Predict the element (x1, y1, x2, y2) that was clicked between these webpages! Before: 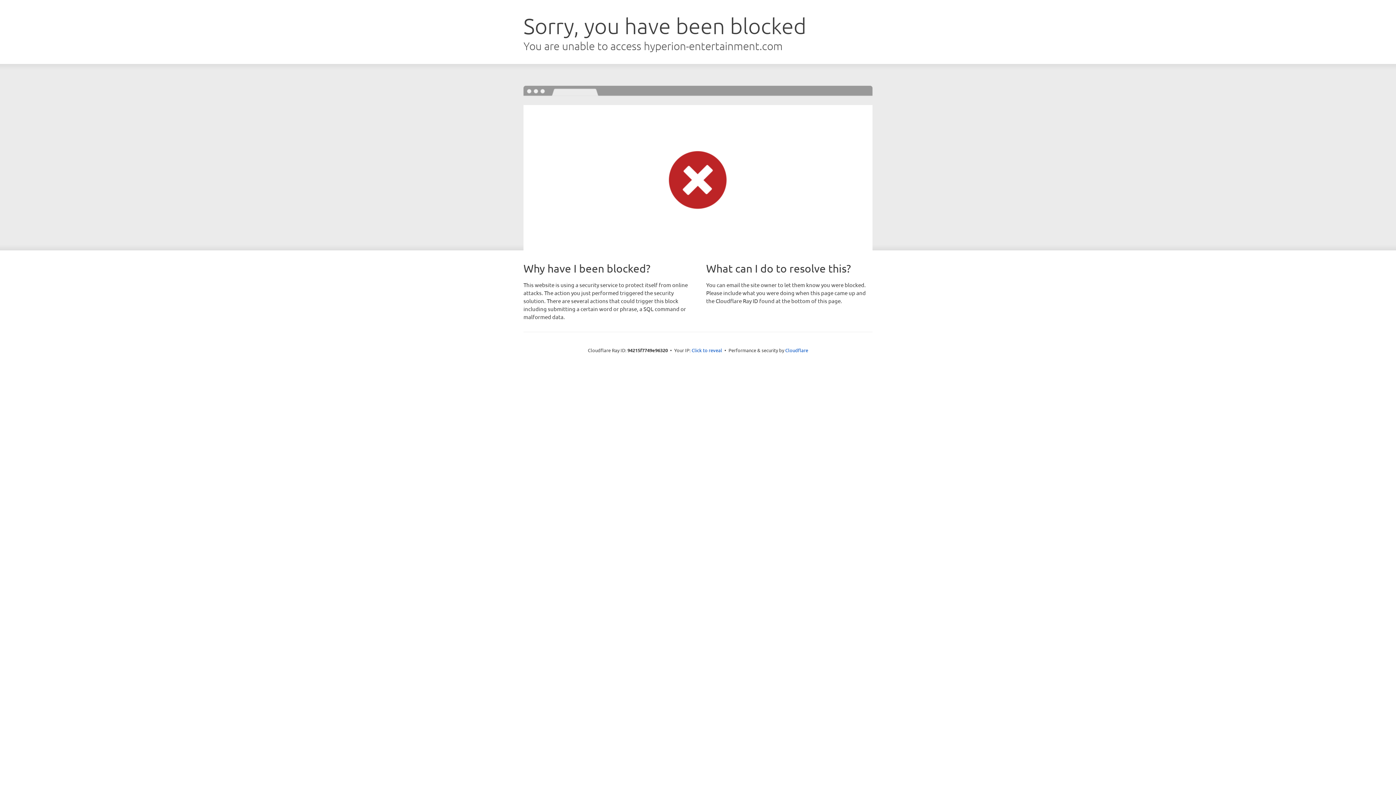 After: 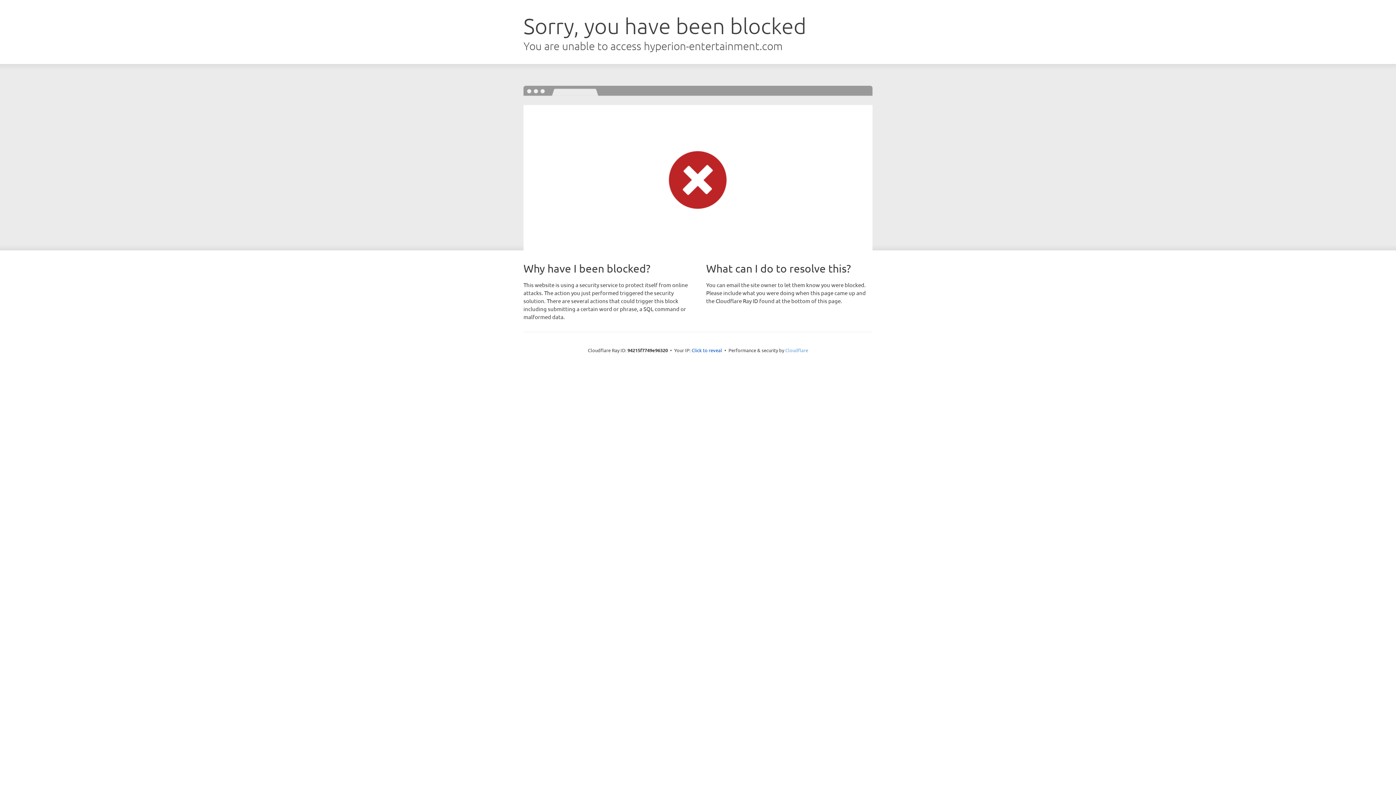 Action: label: Cloudflare bbox: (785, 347, 808, 353)